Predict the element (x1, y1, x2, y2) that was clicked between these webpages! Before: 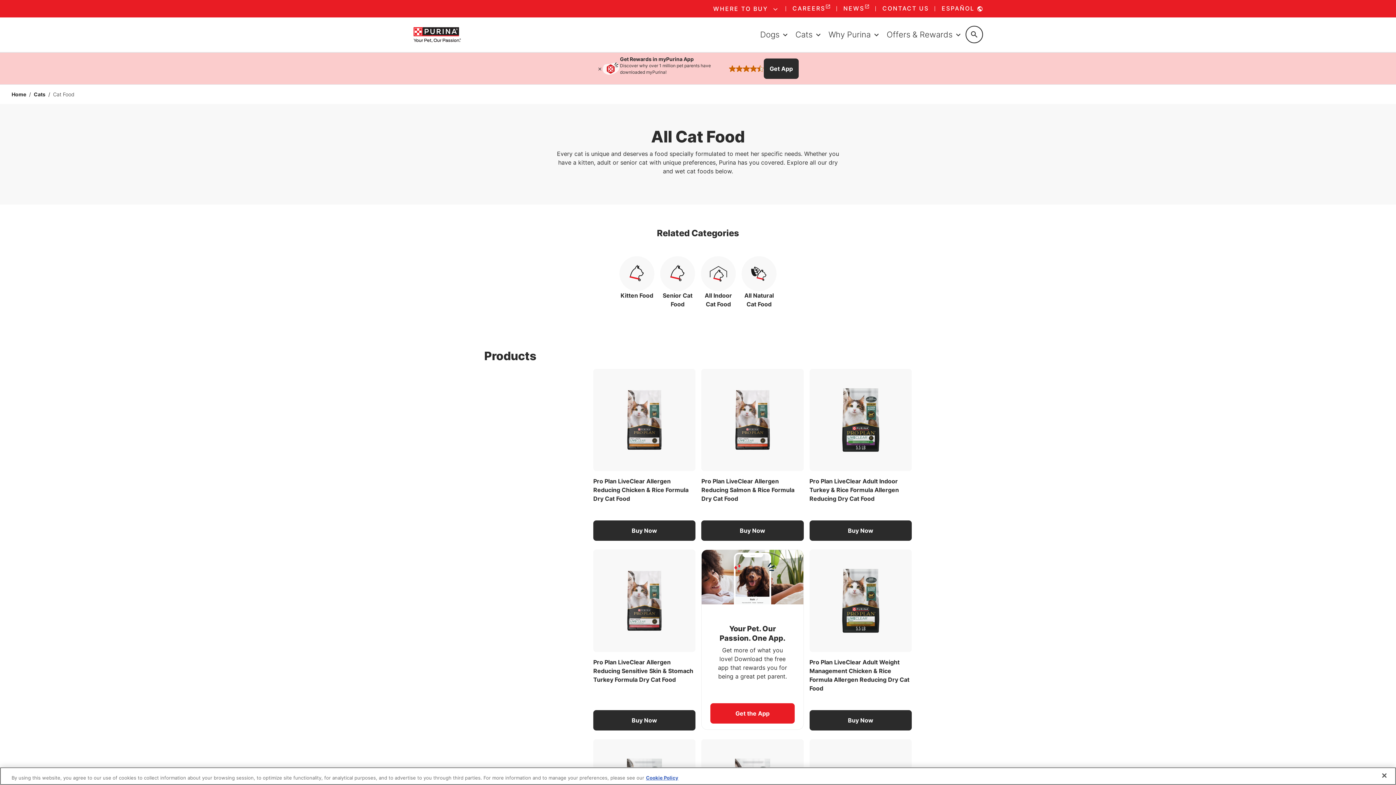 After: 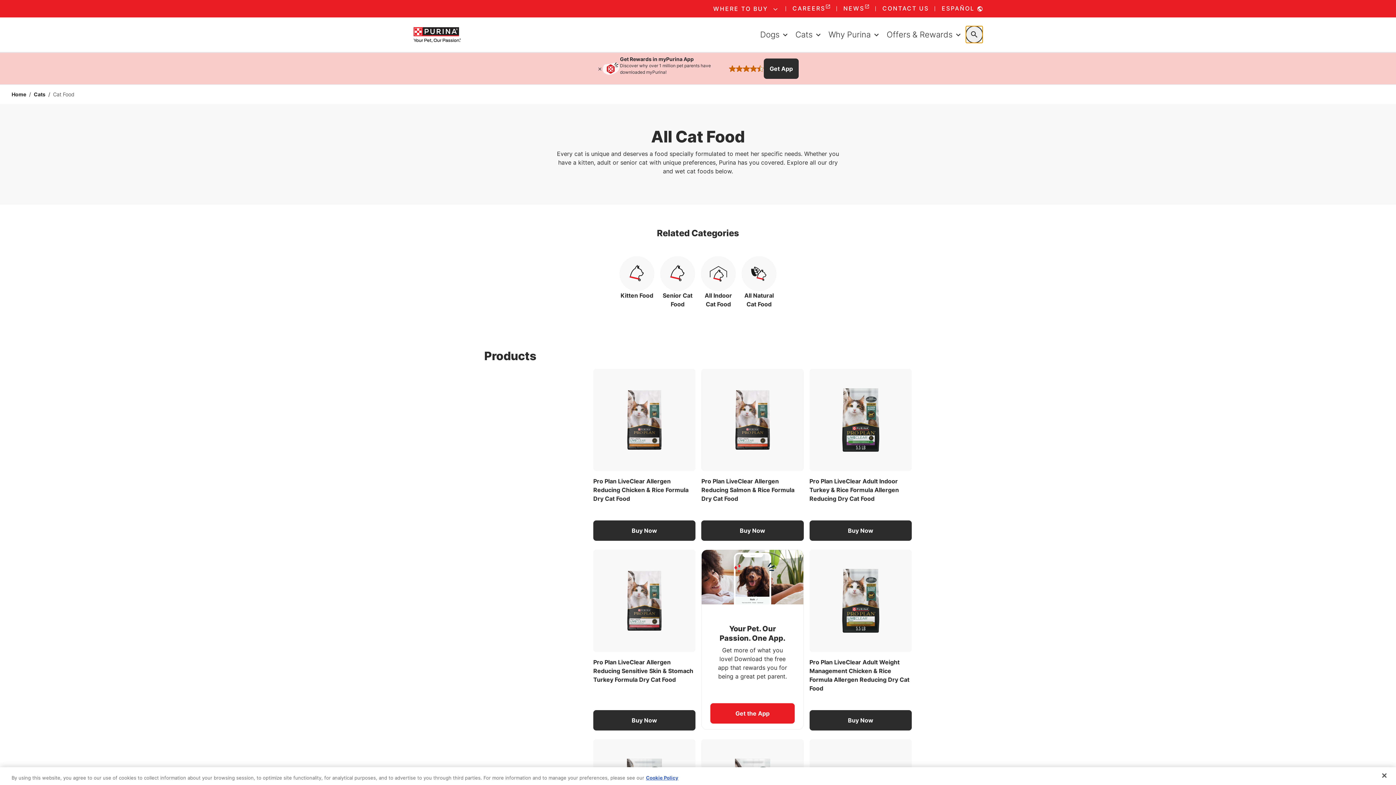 Action: label: Show search bbox: (965, 25, 983, 43)